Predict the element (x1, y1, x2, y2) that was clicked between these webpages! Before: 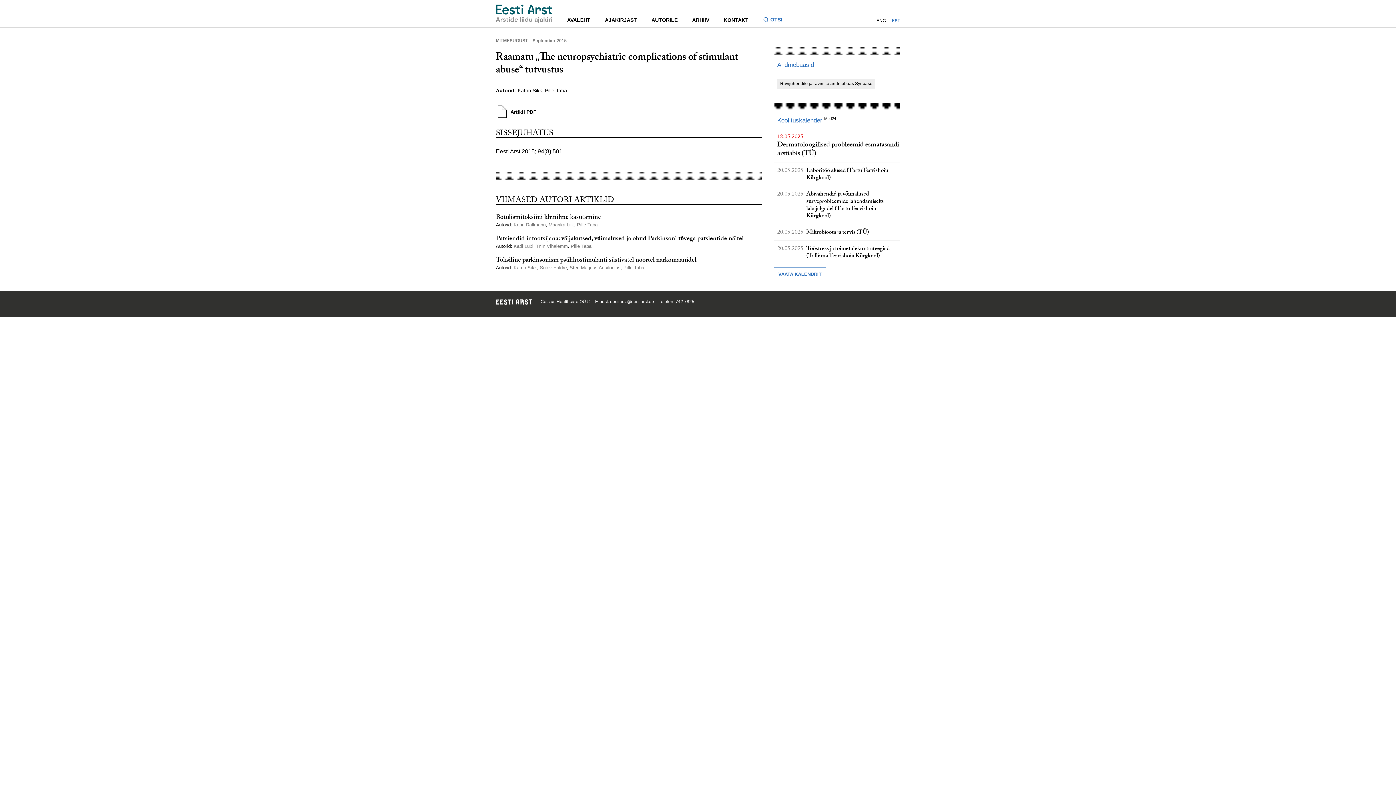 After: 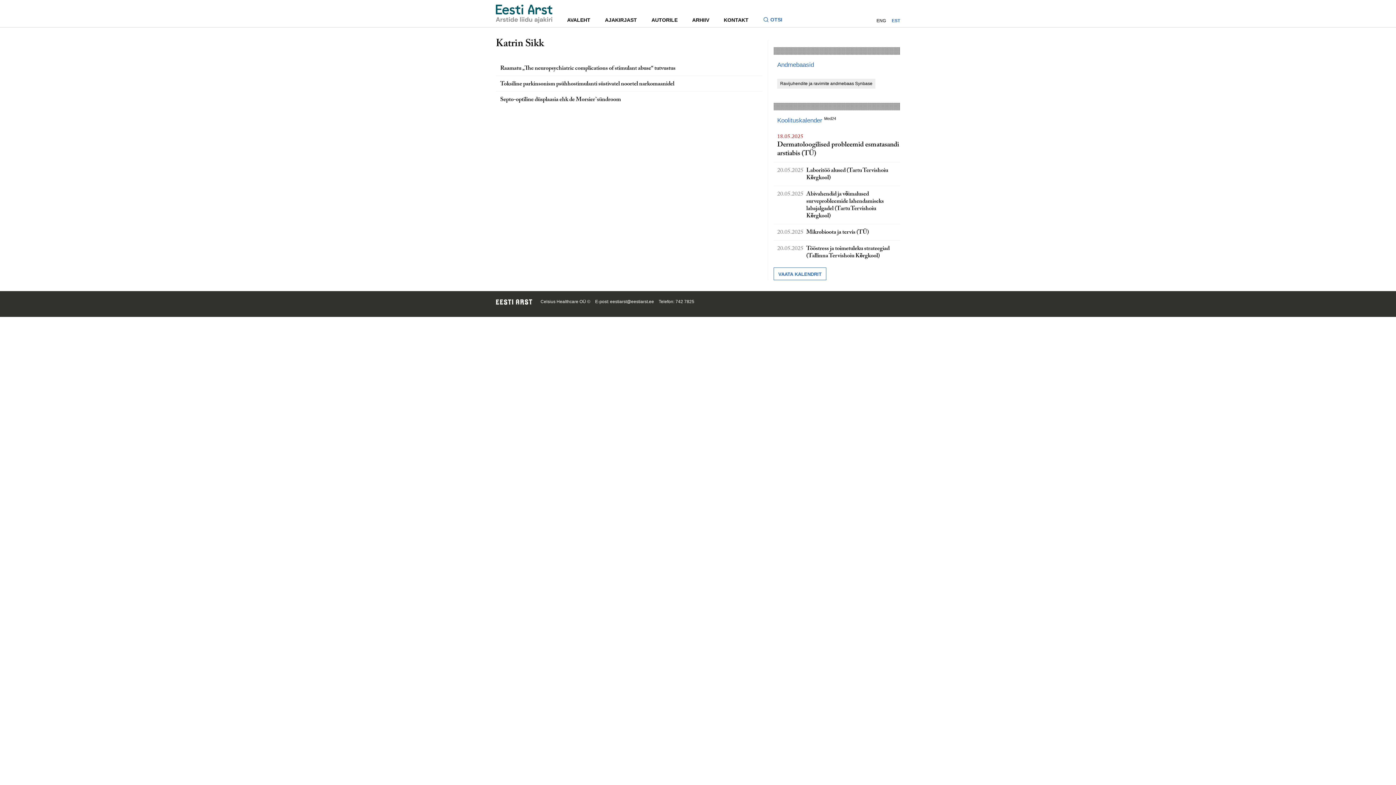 Action: bbox: (517, 87, 542, 93) label: Katrin Sikk